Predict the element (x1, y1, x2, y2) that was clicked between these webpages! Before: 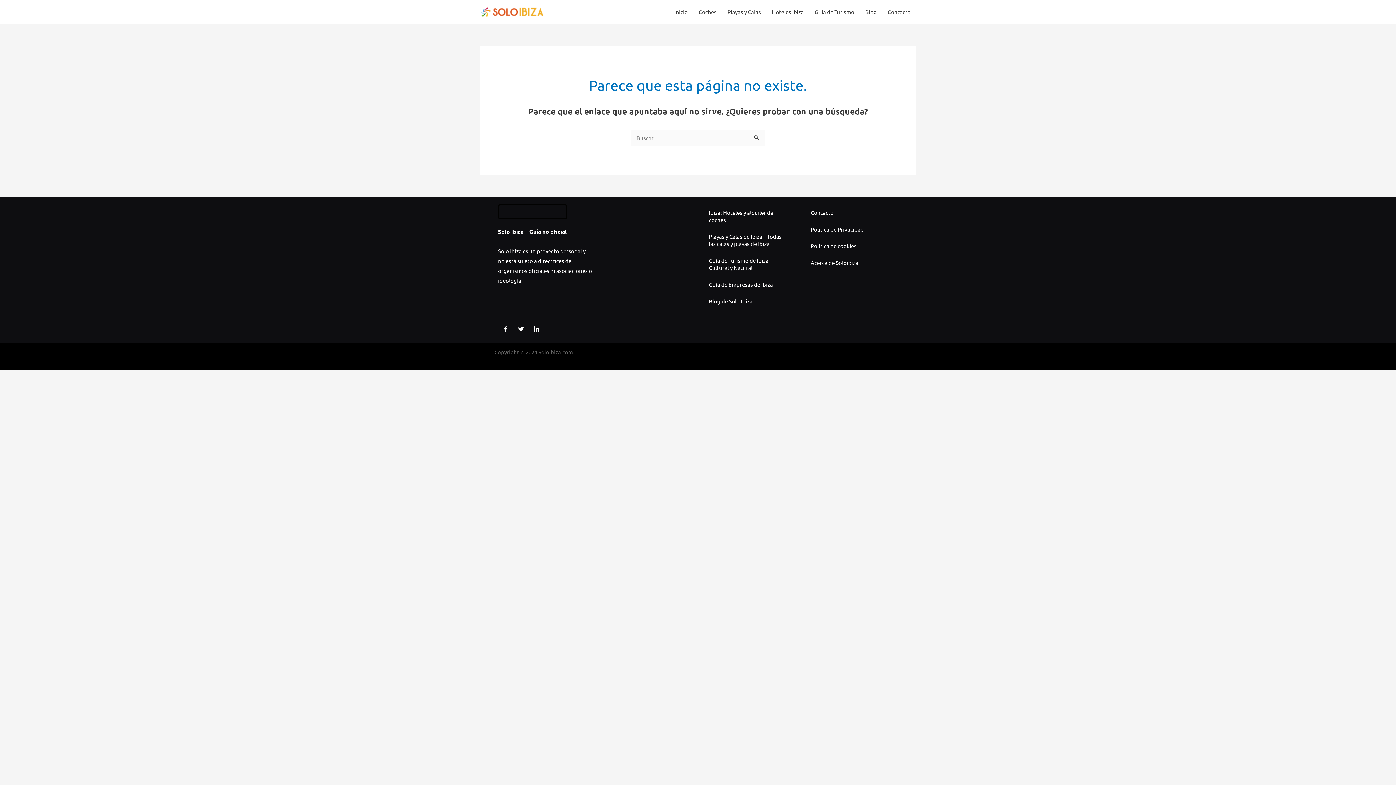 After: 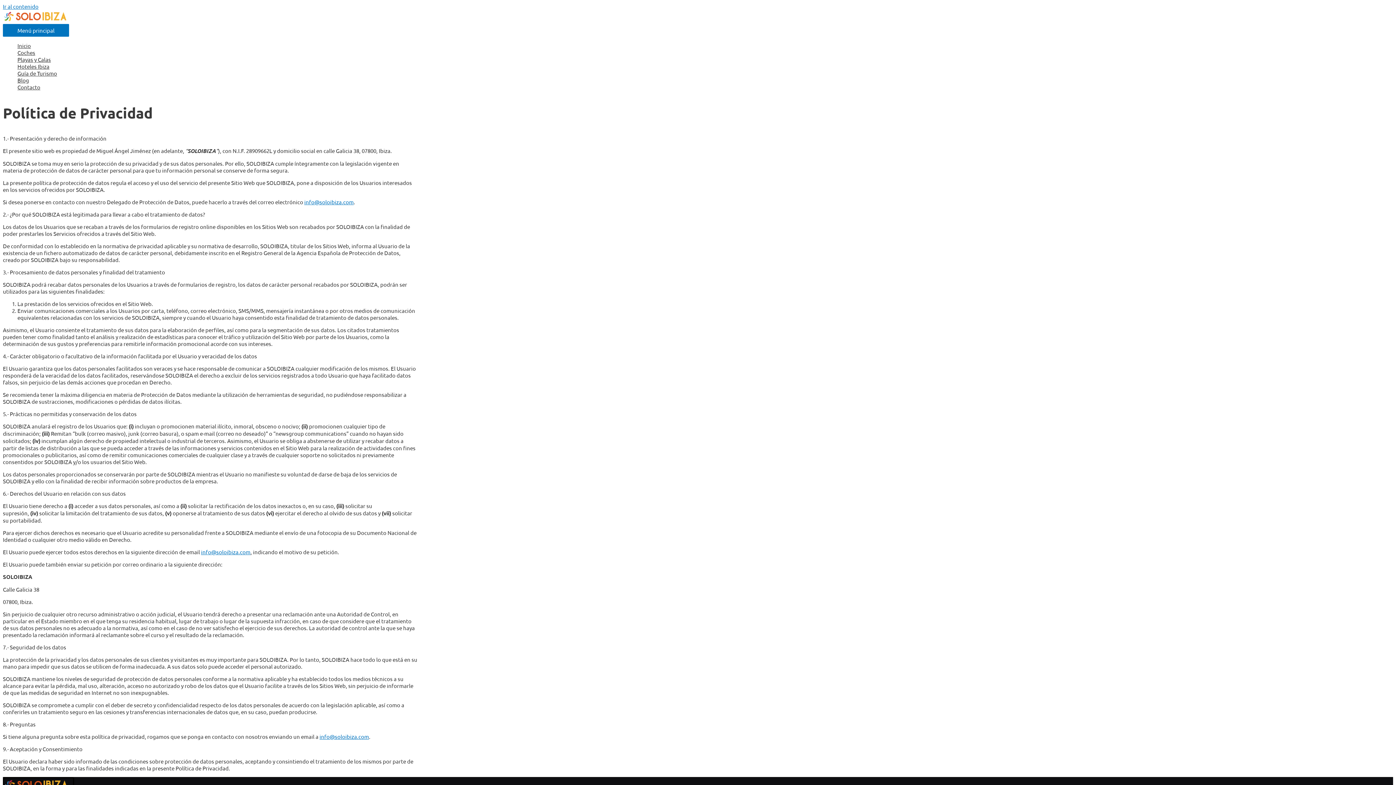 Action: label: Política de Privacidad bbox: (803, 220, 898, 237)